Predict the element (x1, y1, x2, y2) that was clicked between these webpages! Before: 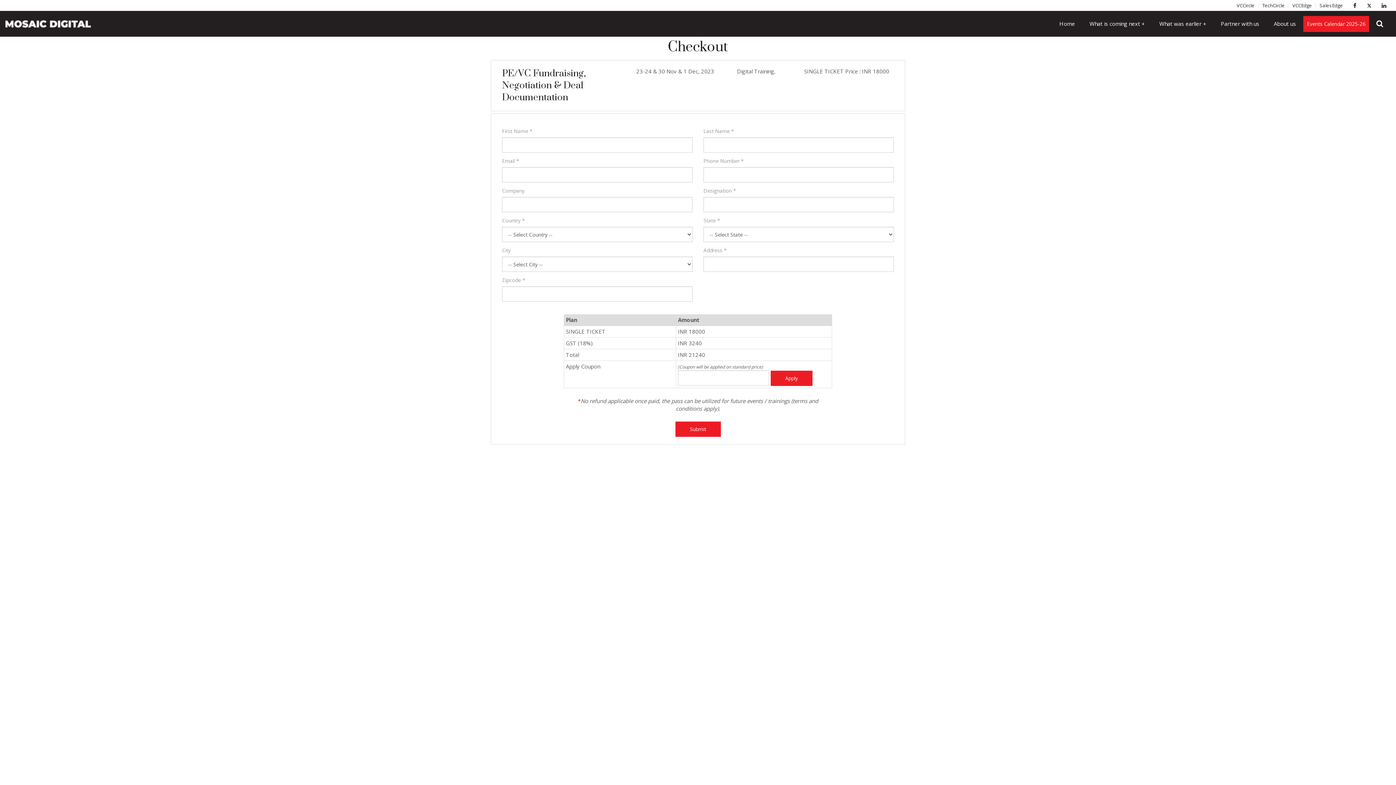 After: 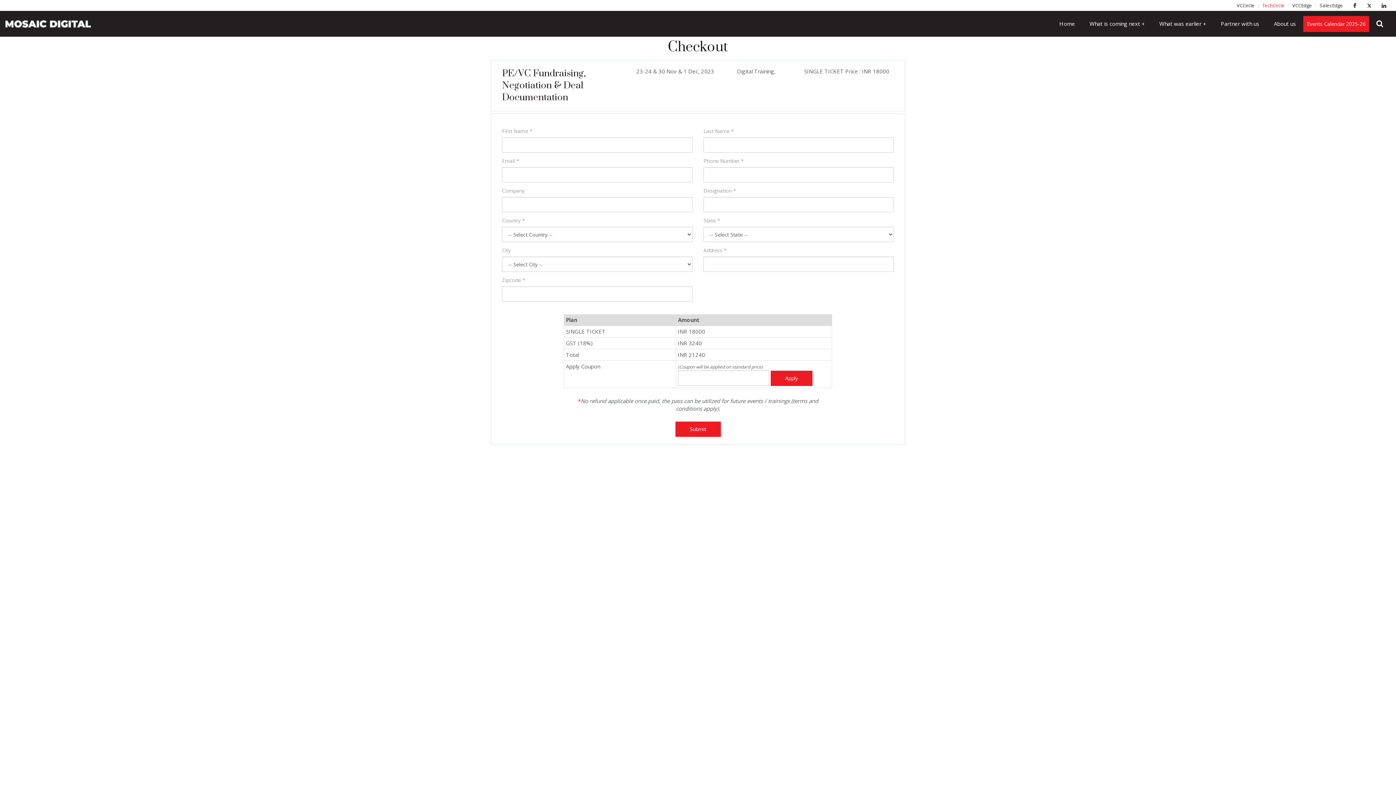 Action: bbox: (1258, 3, 1289, 7) label: TechCircle